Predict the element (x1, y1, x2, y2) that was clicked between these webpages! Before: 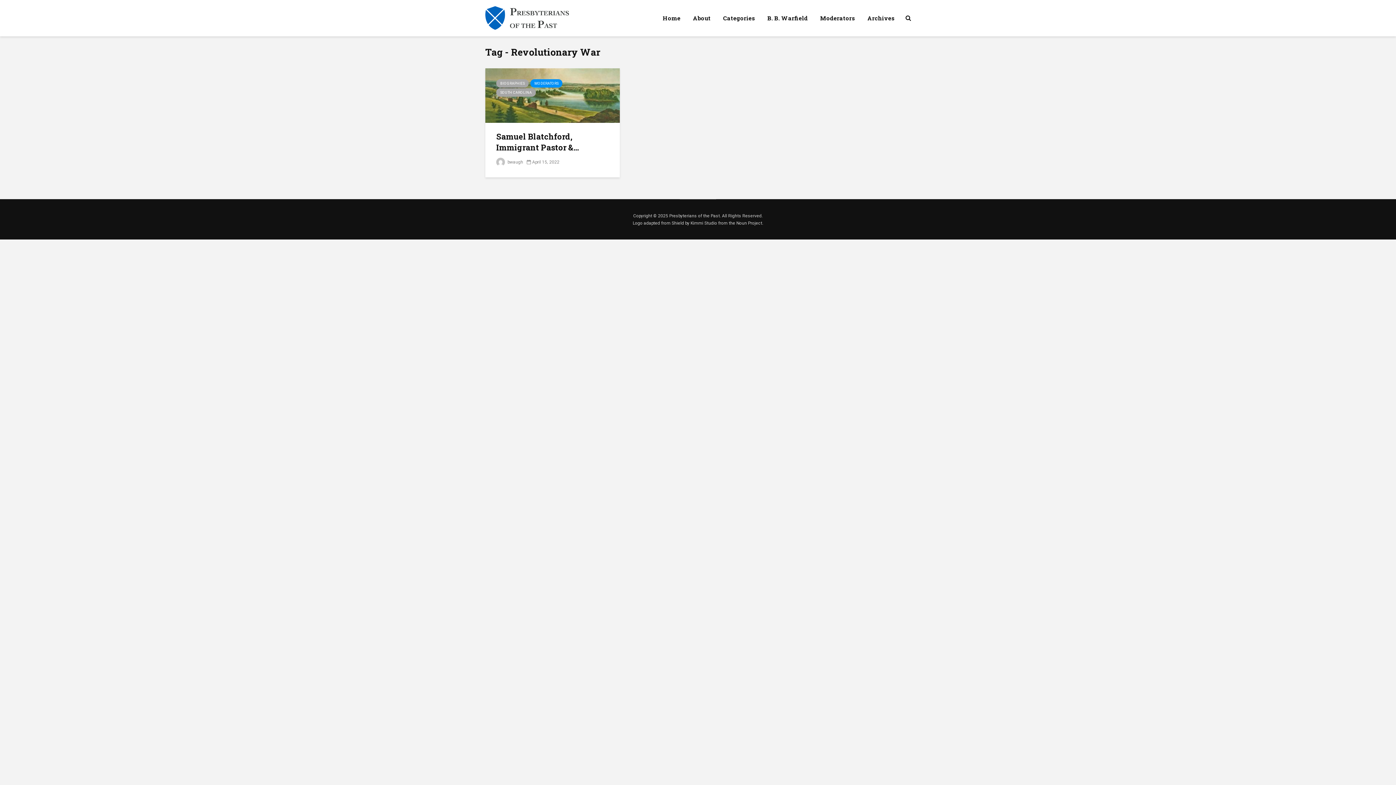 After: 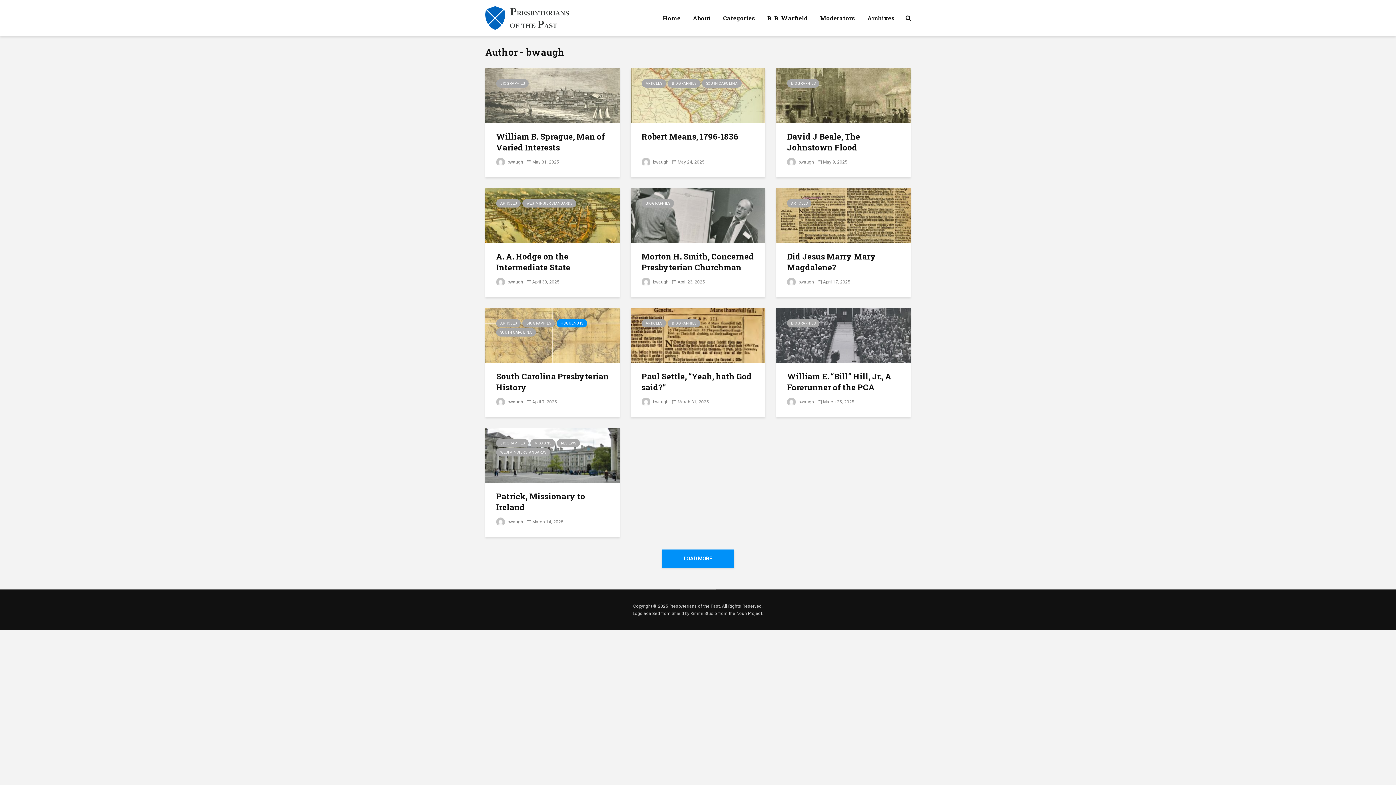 Action: bbox: (496, 159, 523, 164) label:  bwaugh